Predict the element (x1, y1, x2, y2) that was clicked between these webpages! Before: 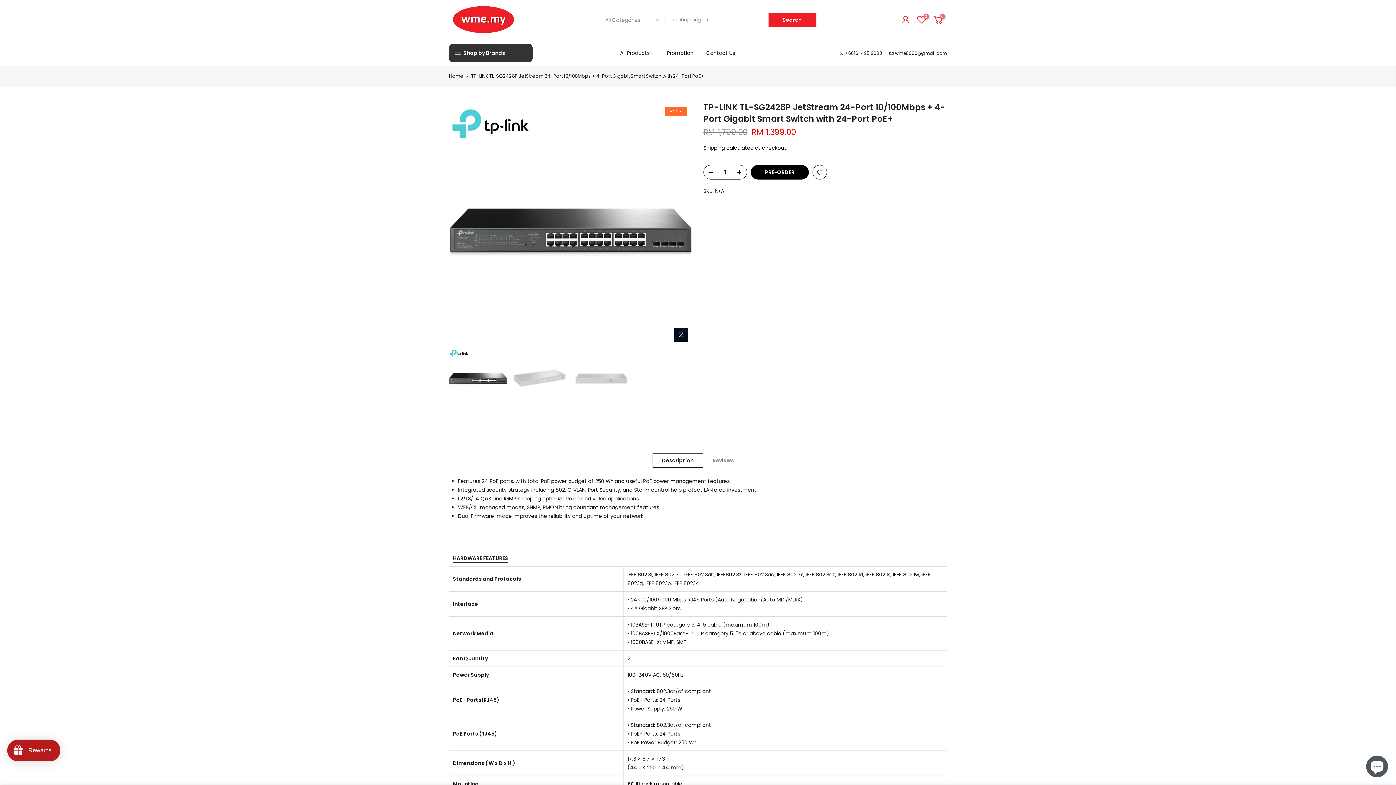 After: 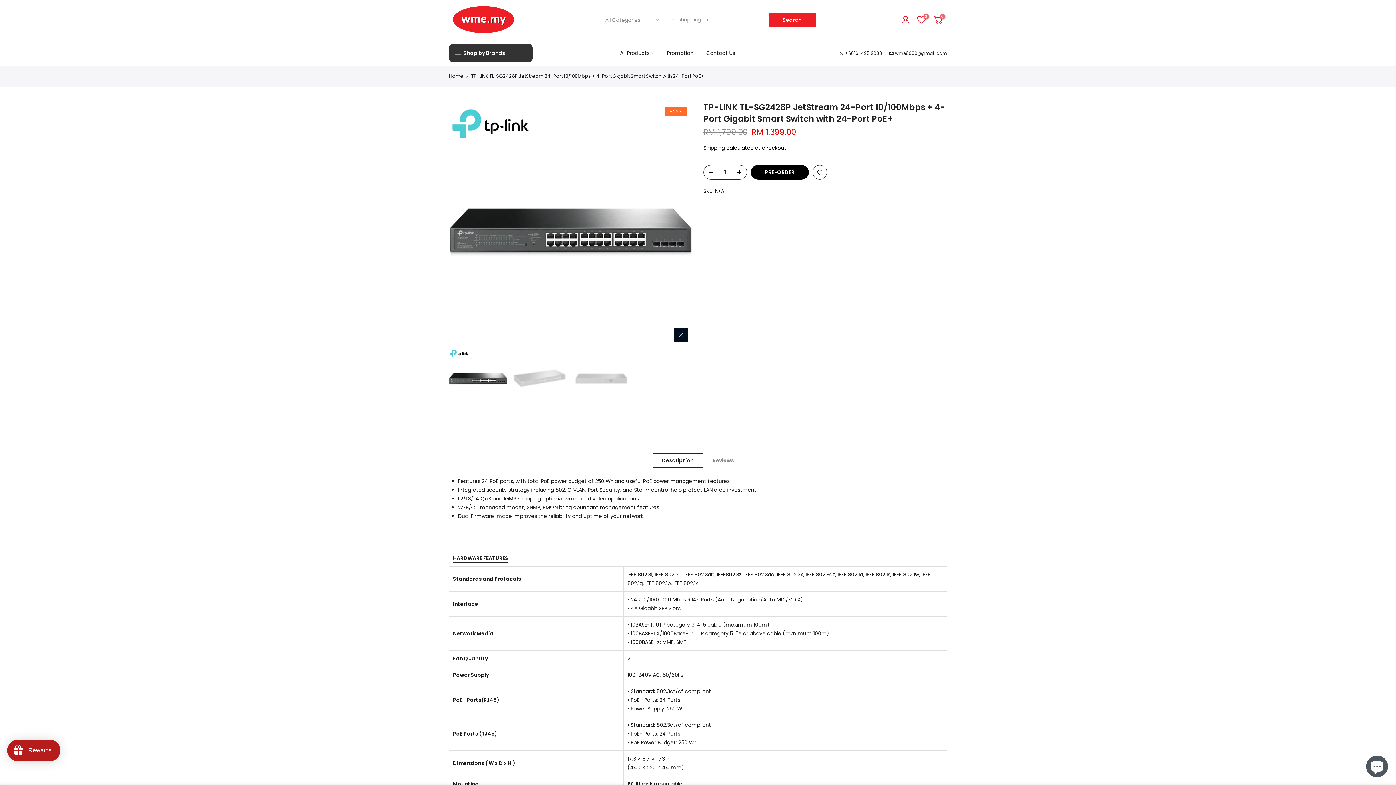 Action: bbox: (652, 453, 703, 468) label: Description